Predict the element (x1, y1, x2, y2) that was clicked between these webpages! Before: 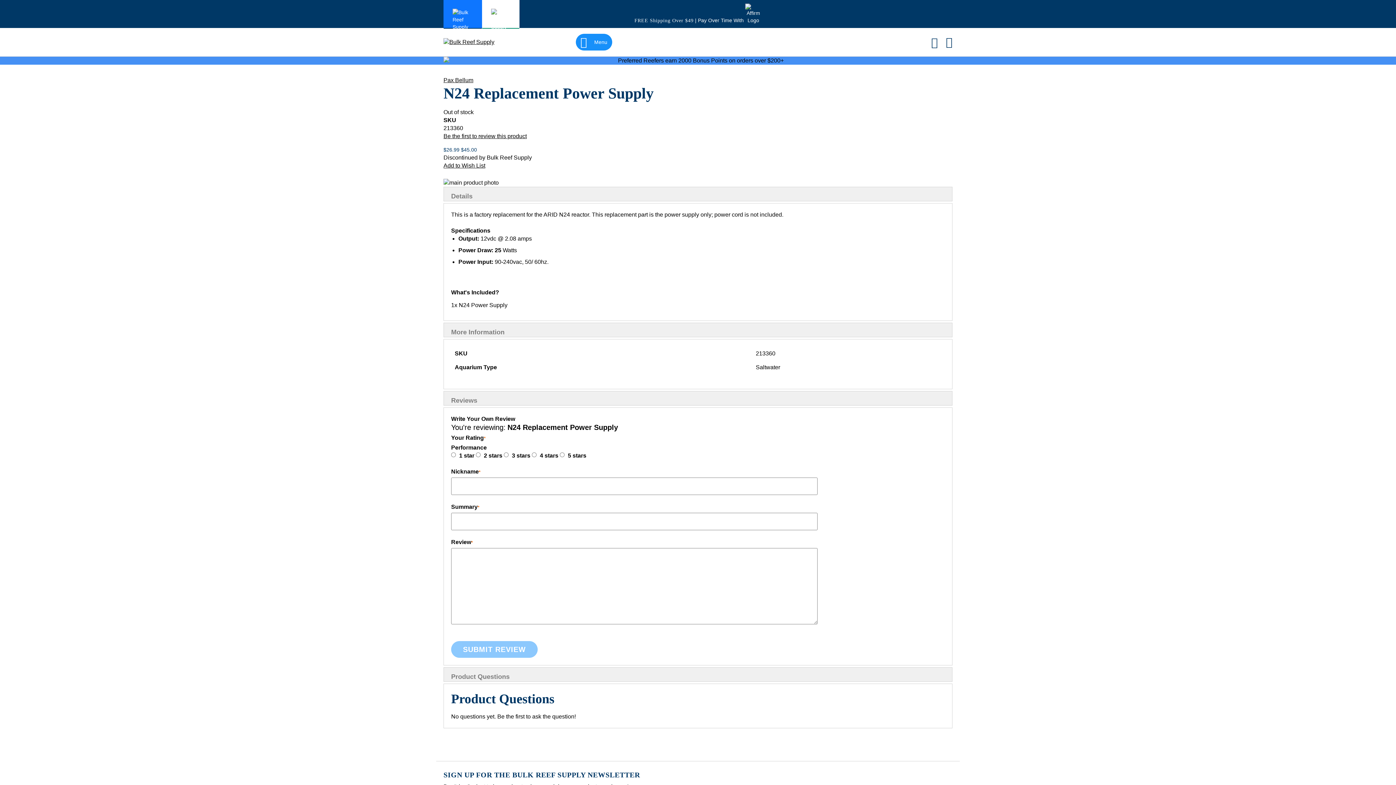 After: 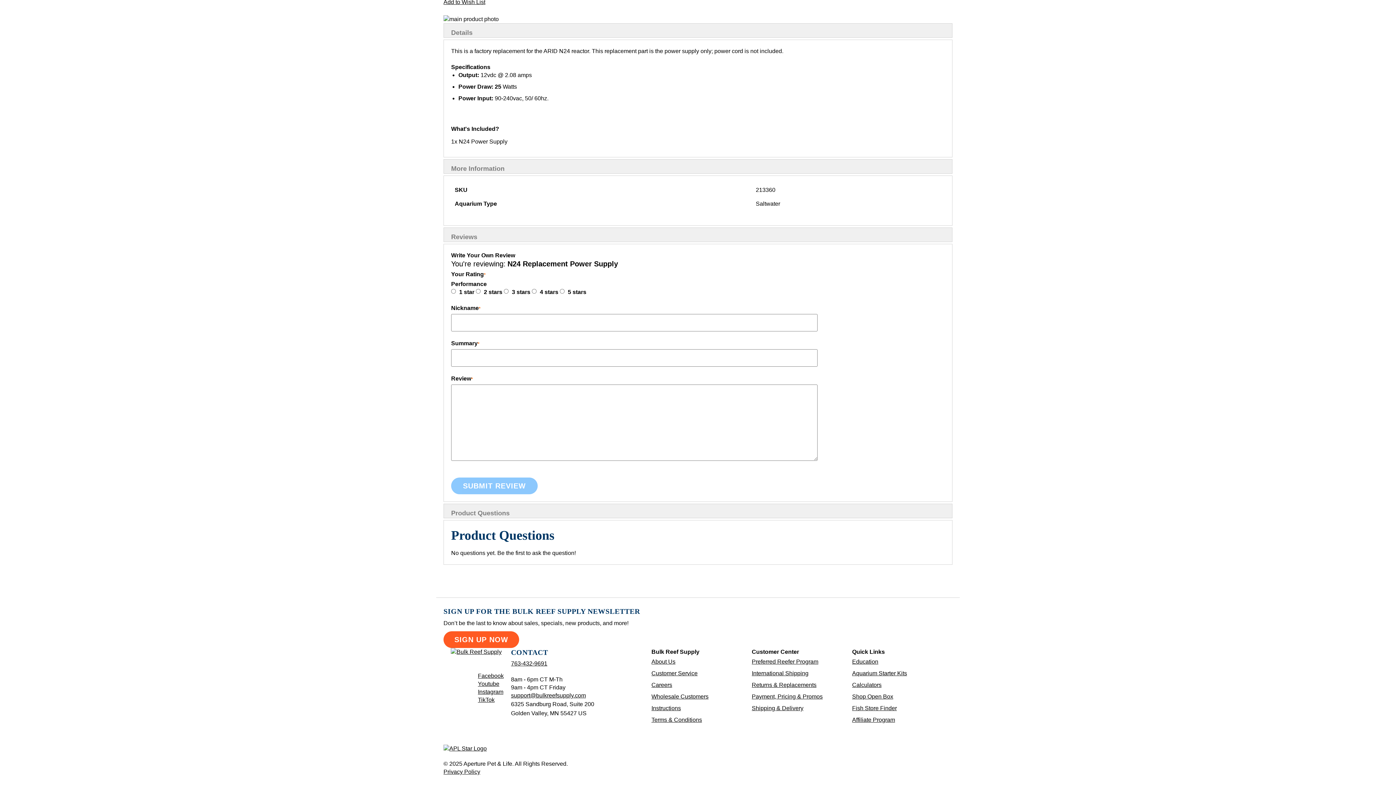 Action: label: Be the first to review this product bbox: (443, 133, 526, 139)